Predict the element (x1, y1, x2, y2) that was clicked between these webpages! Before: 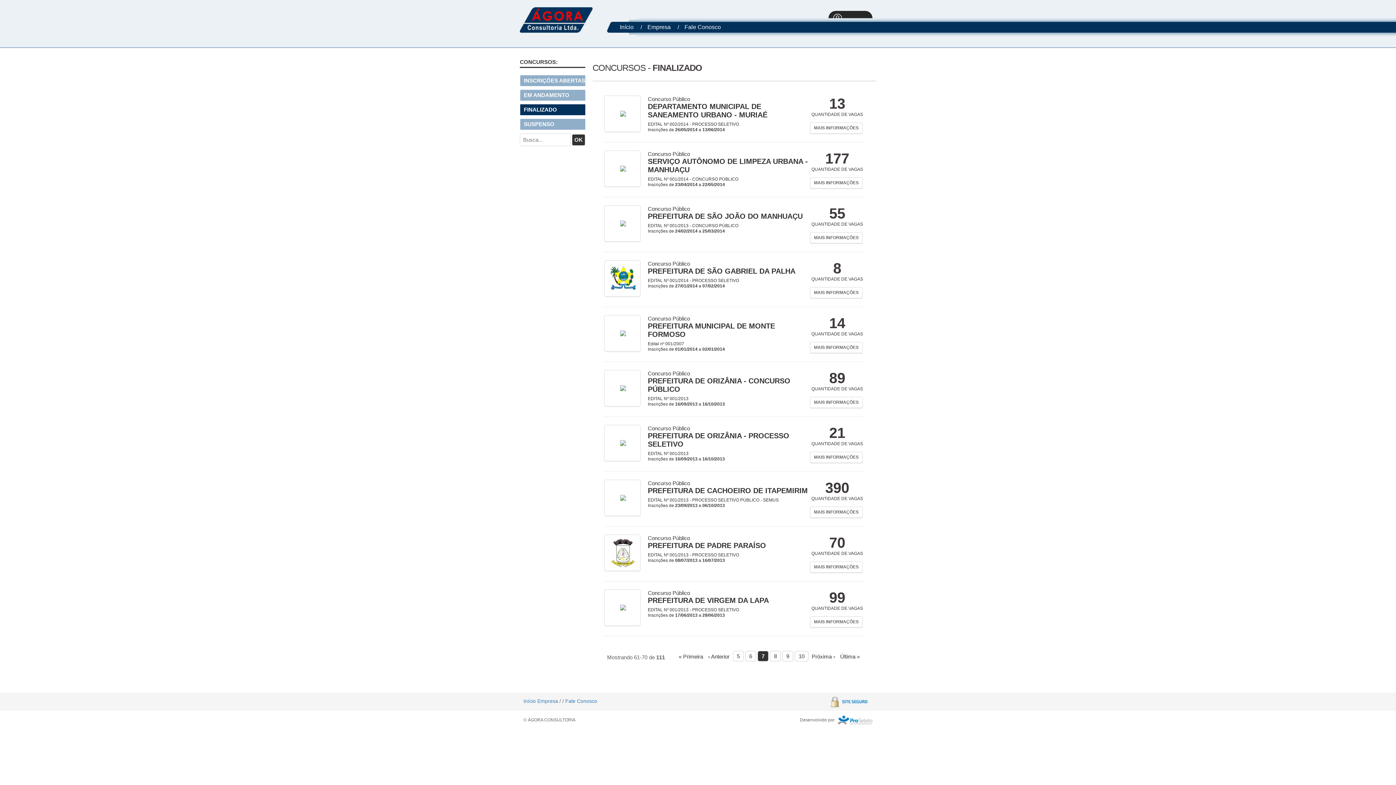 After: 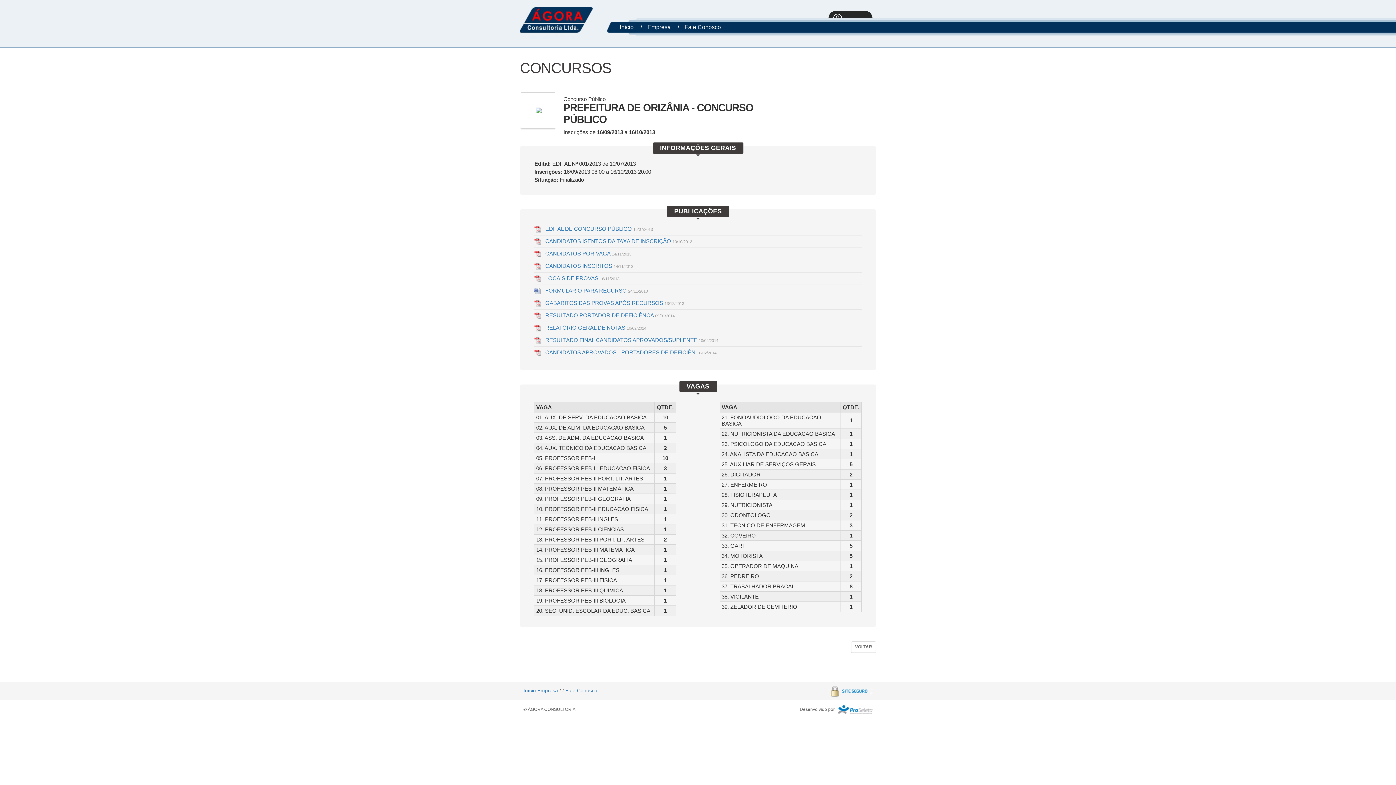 Action: bbox: (810, 370, 864, 391) label: 89
QUANTIDADE DE VAGAS